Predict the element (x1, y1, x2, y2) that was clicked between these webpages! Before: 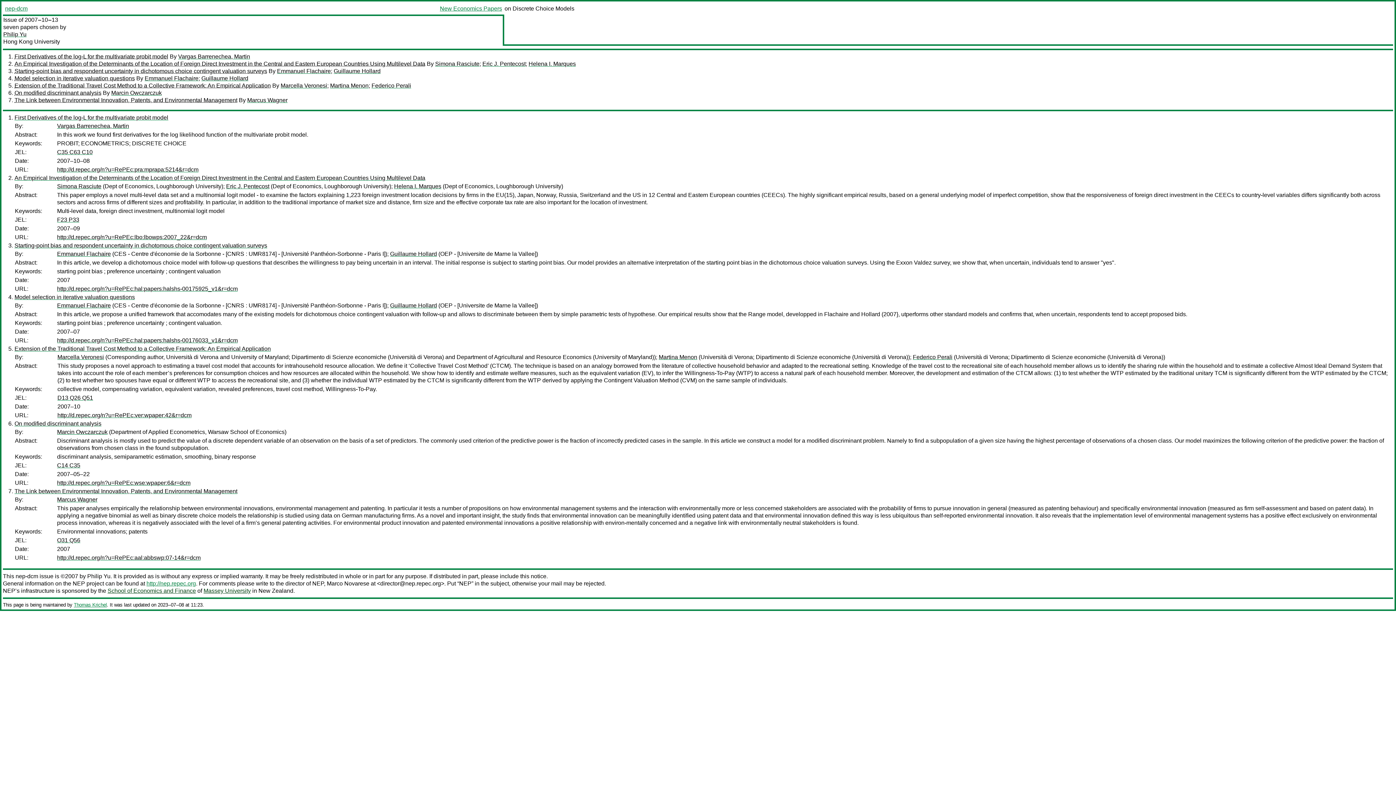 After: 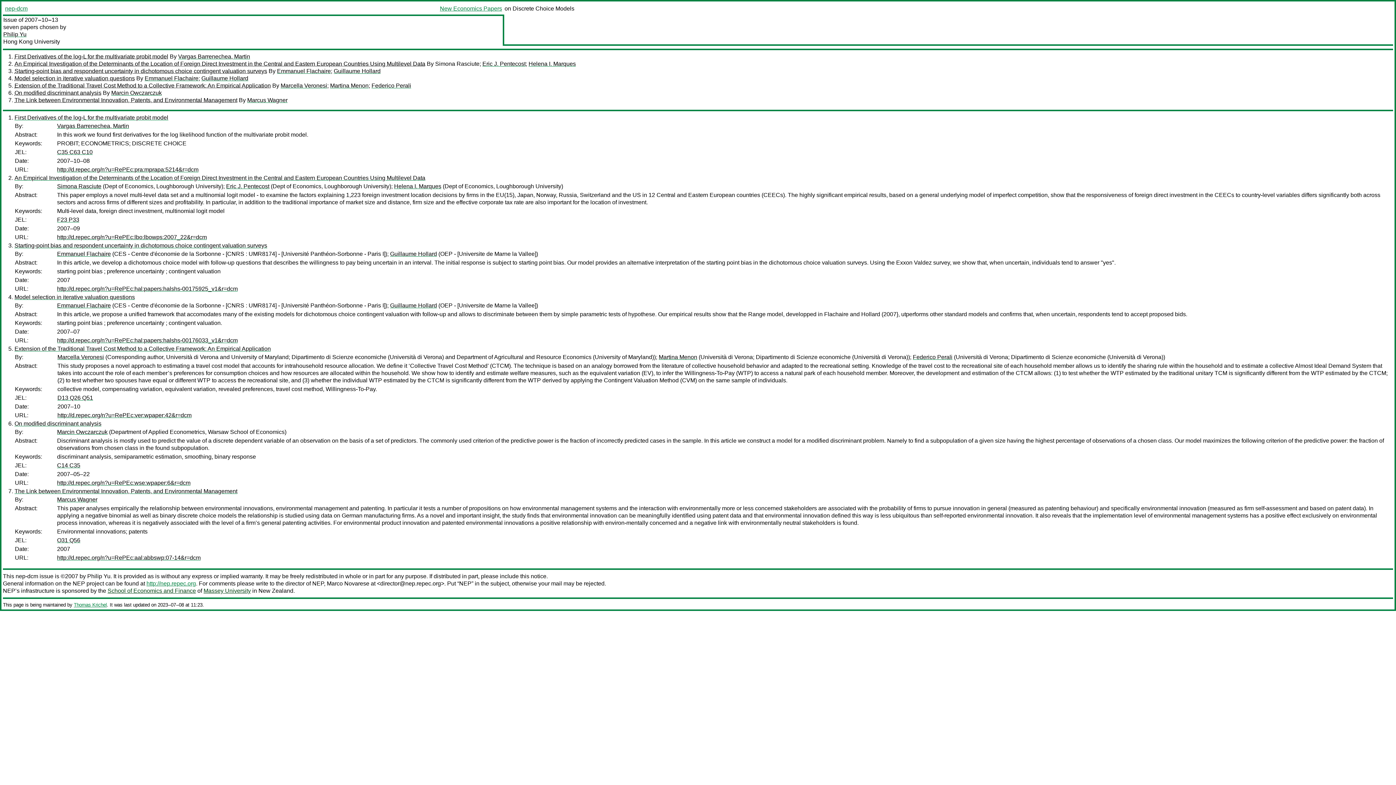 Action: label: Simona Rasciute bbox: (435, 60, 479, 66)